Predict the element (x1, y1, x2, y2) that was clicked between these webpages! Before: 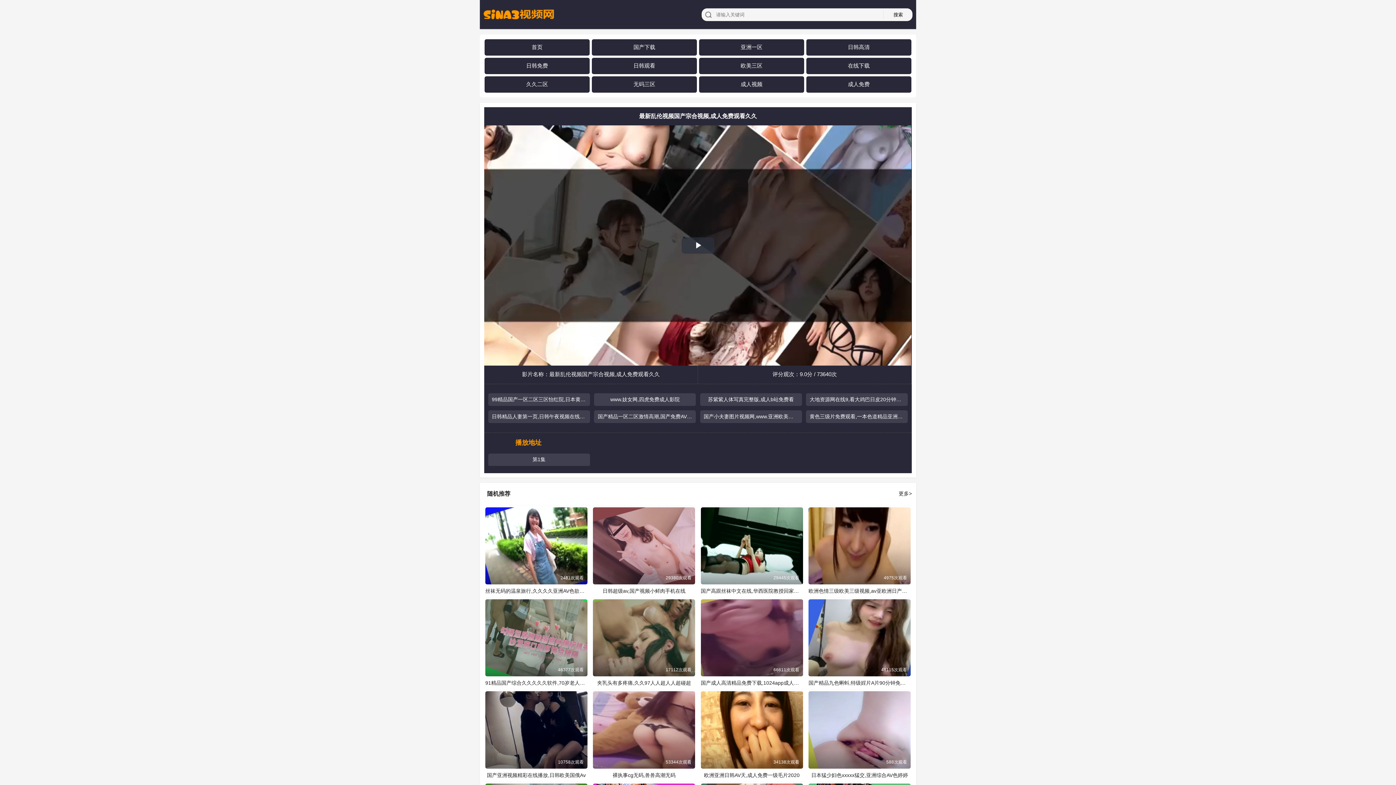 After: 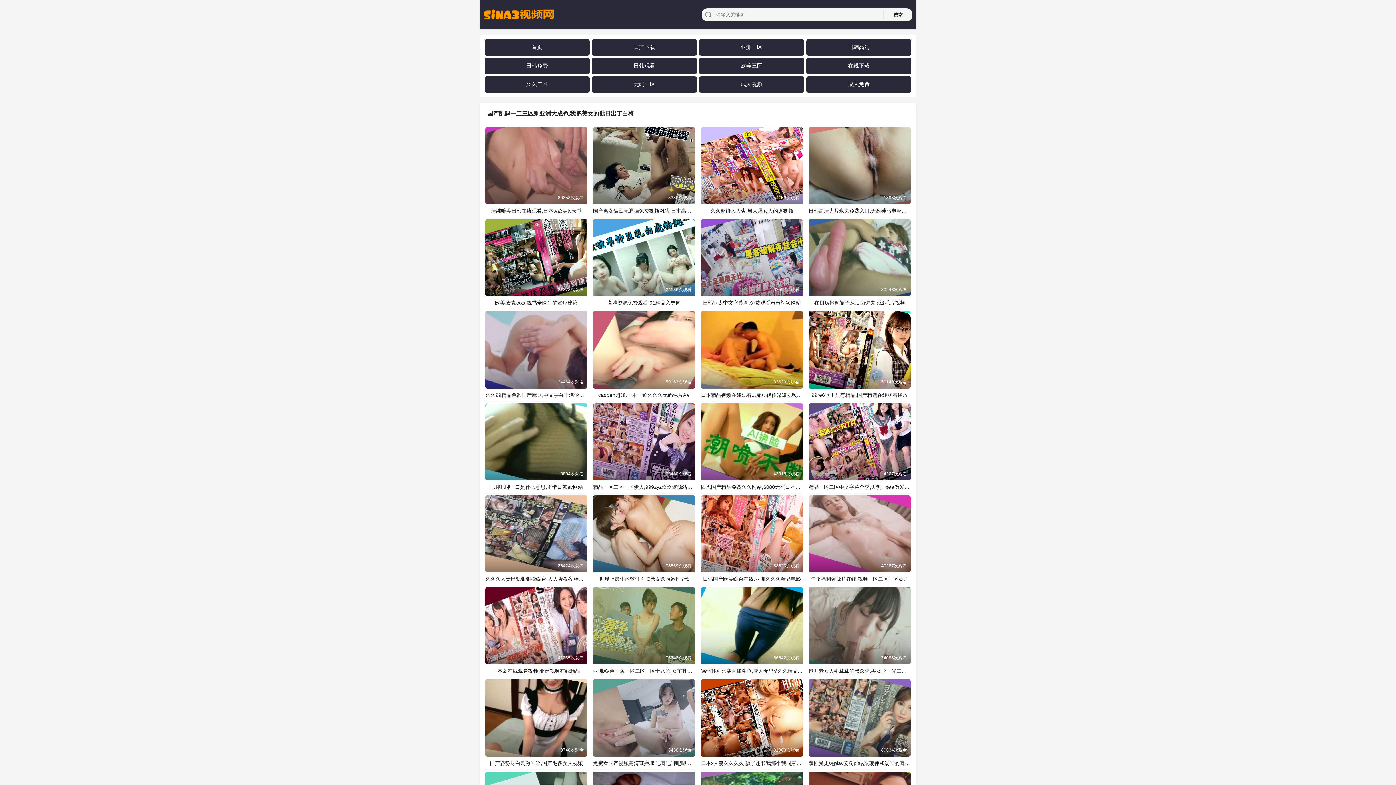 Action: bbox: (705, 11, 711, 17)